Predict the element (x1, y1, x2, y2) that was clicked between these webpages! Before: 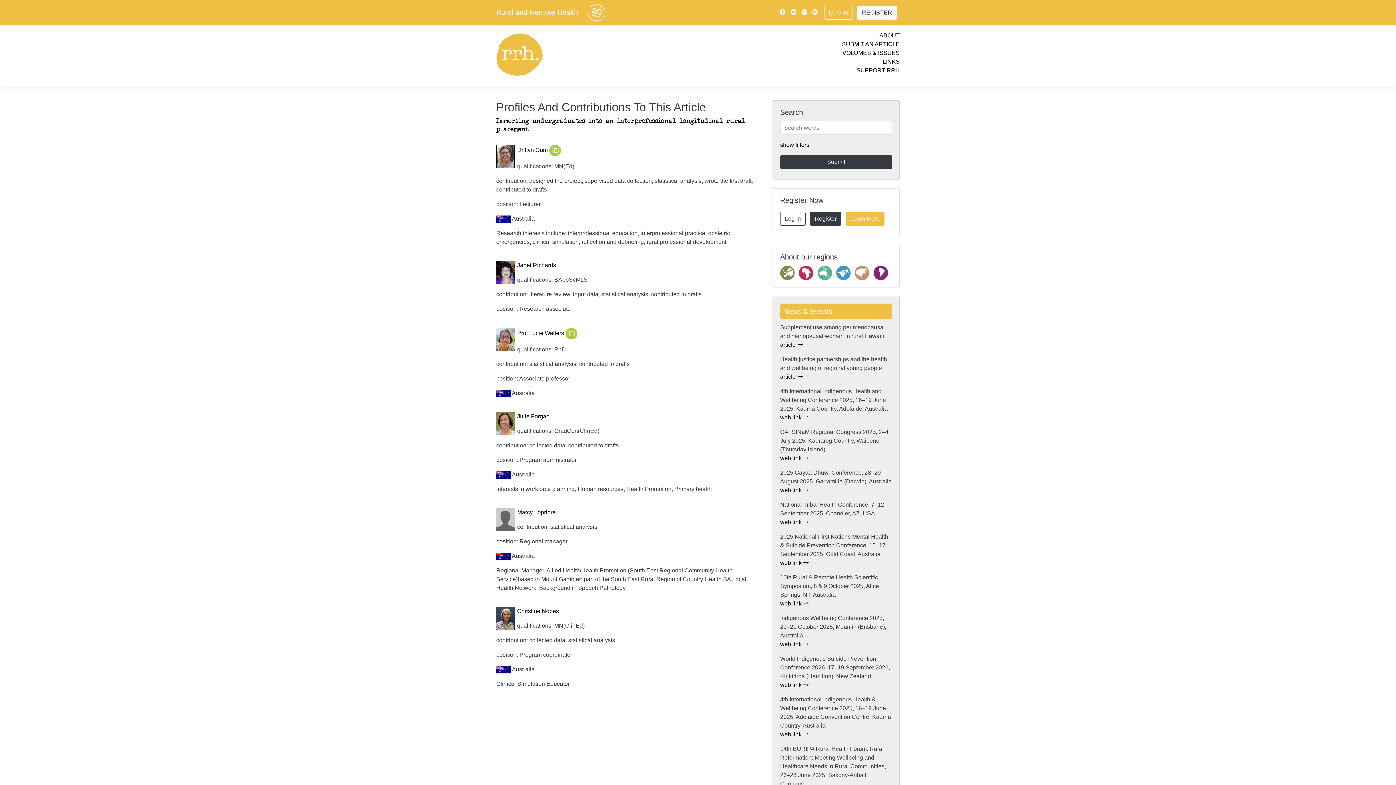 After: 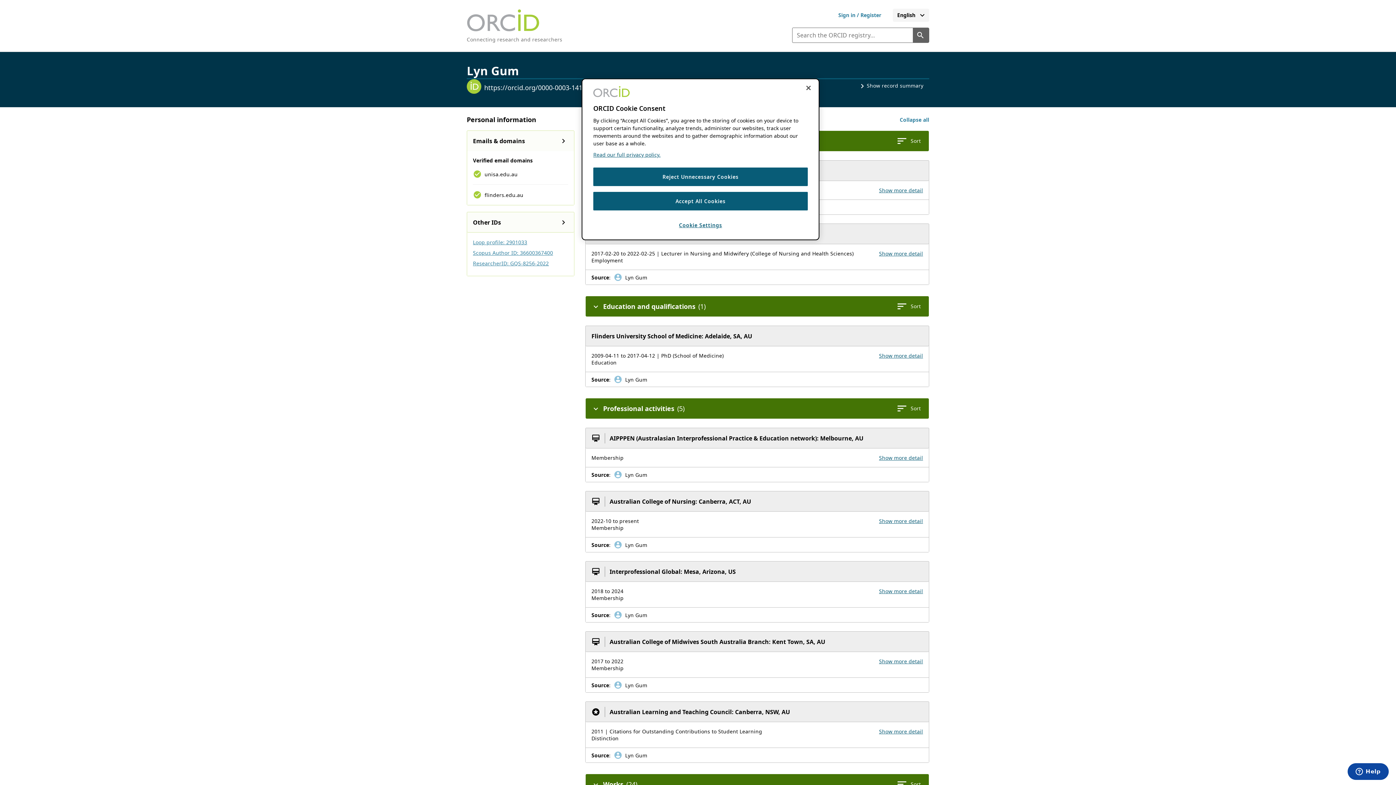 Action: bbox: (549, 146, 560, 153)